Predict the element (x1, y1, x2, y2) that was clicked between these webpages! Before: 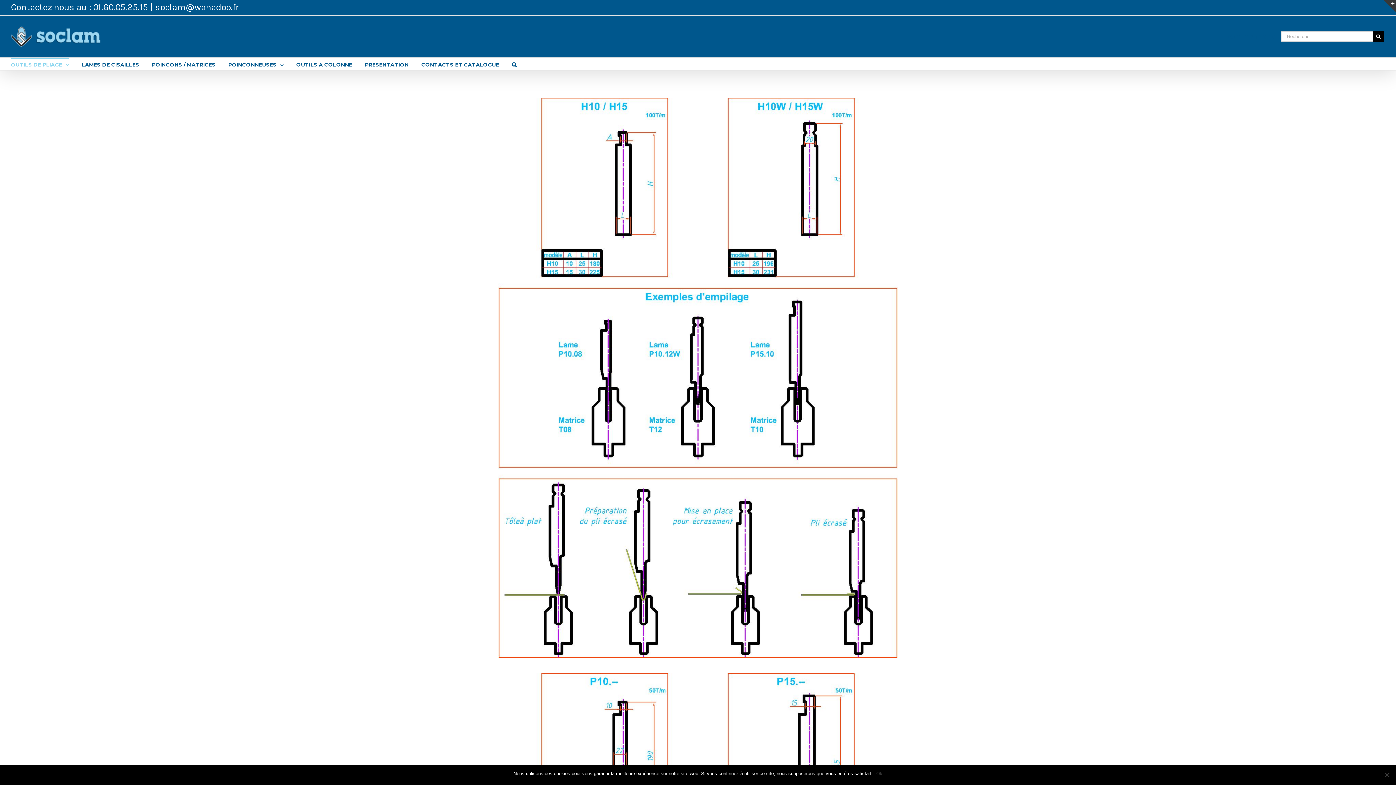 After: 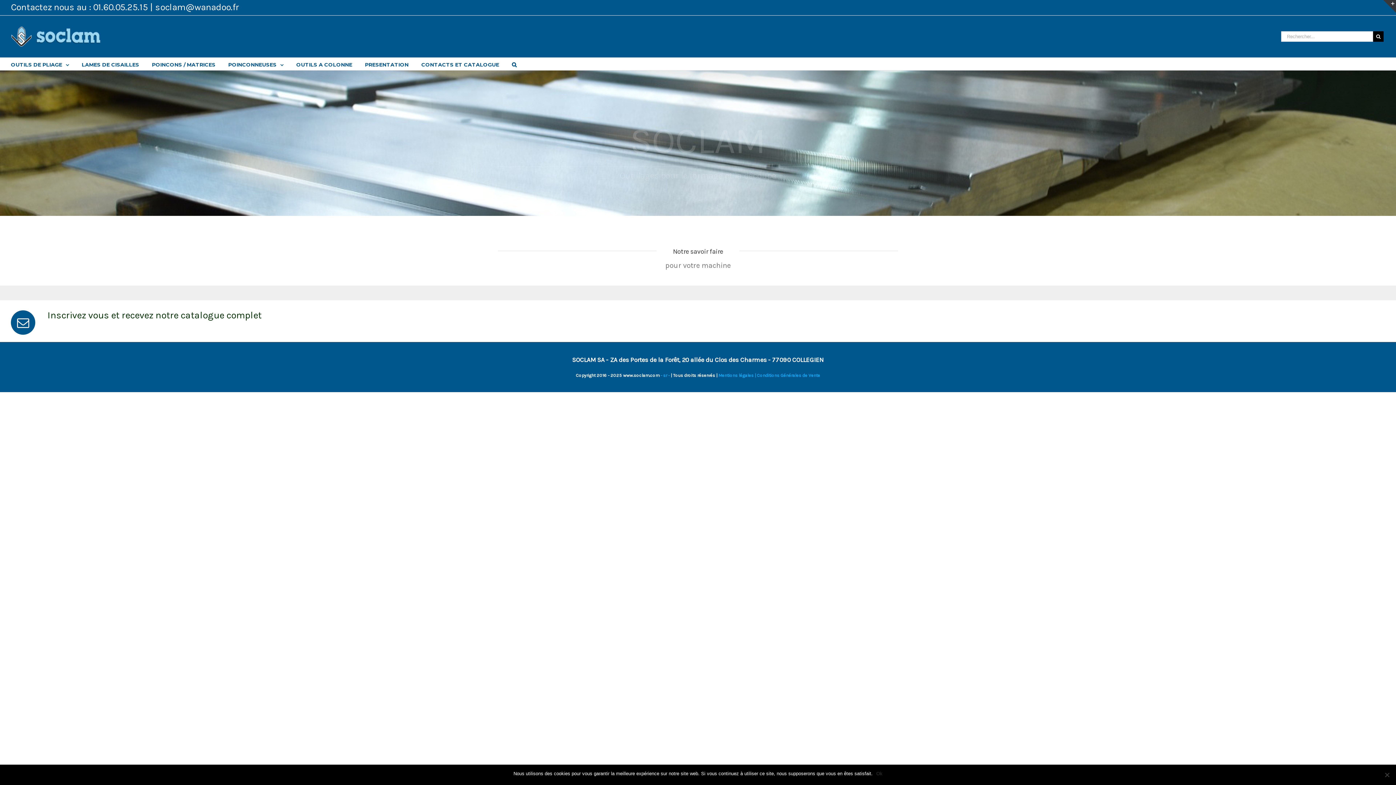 Action: bbox: (10, 26, 102, 46)